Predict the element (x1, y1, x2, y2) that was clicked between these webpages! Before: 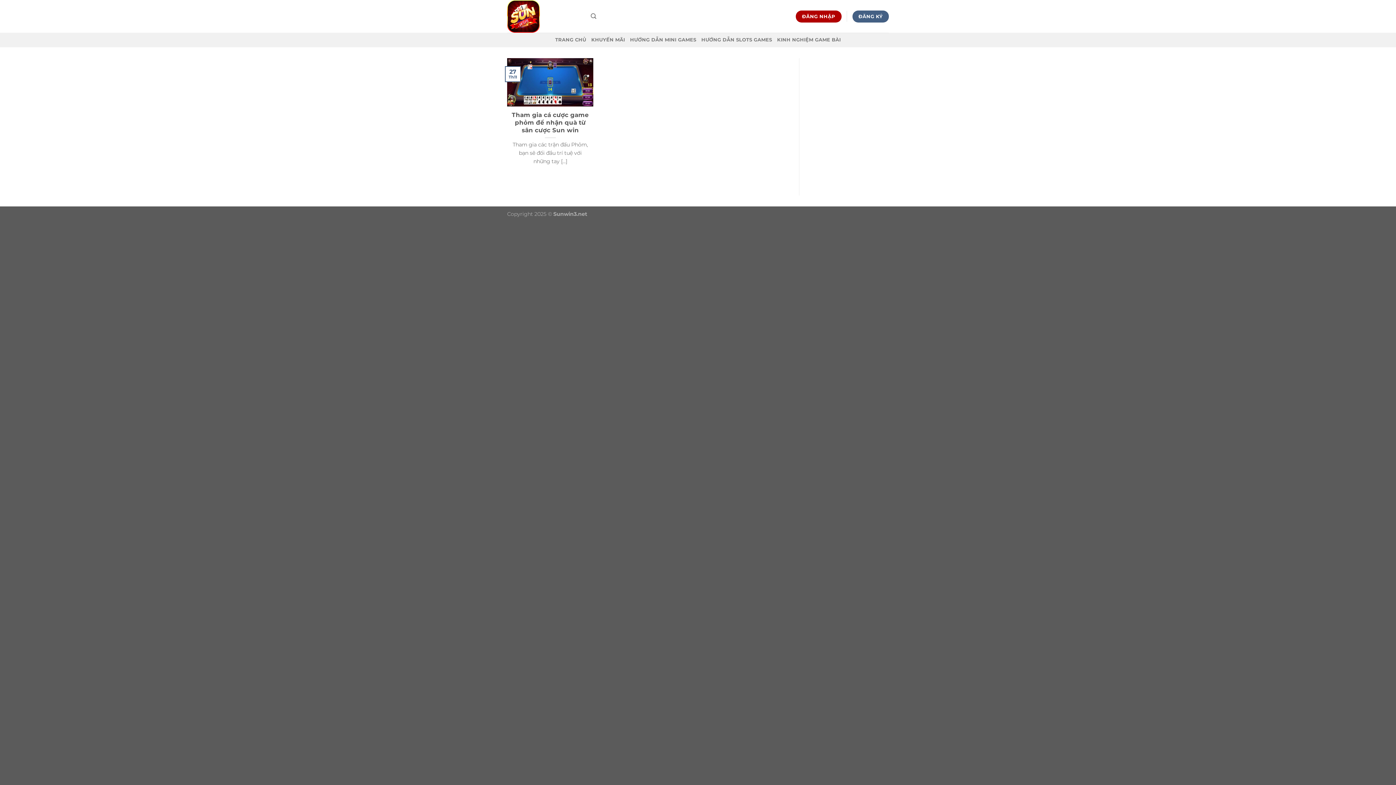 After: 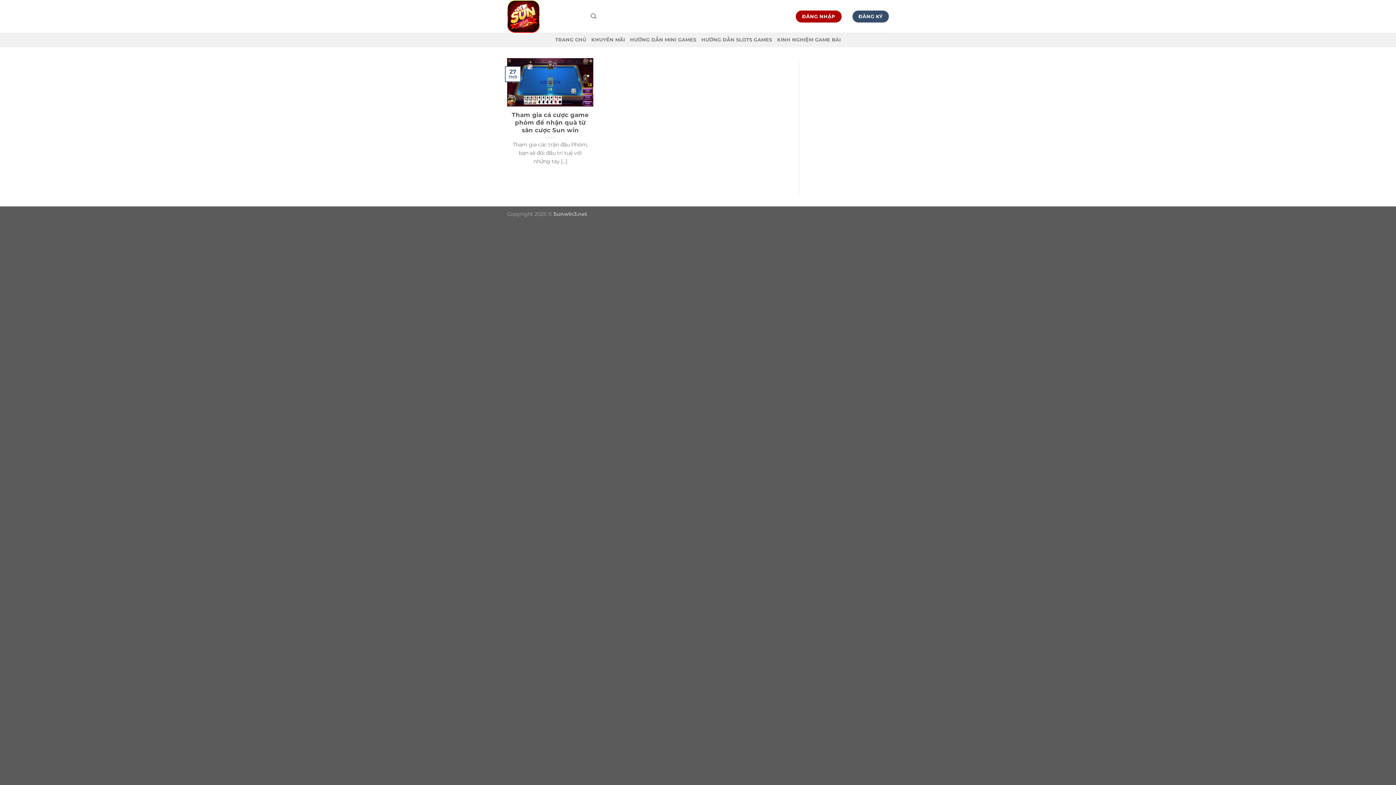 Action: bbox: (852, 10, 889, 22) label: ĐĂNG KÝ